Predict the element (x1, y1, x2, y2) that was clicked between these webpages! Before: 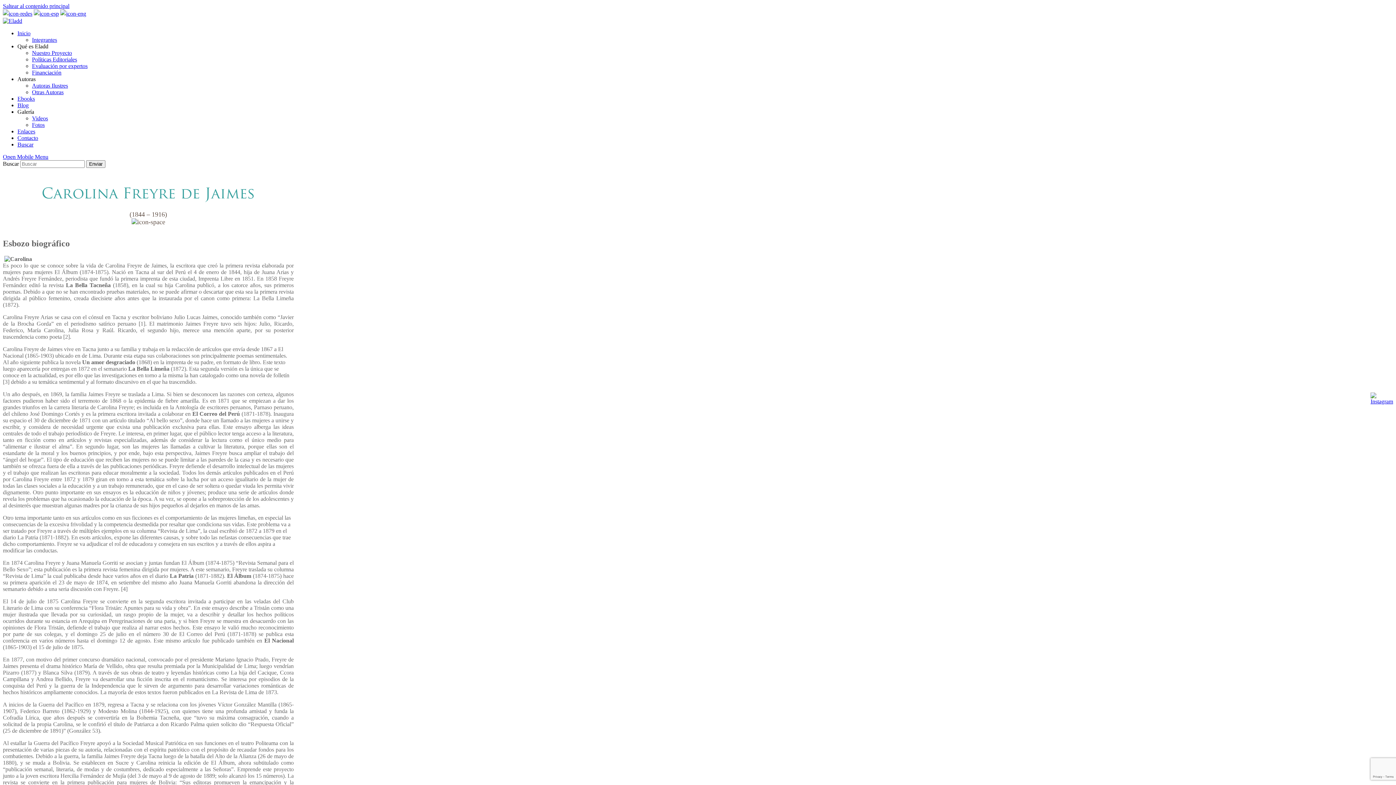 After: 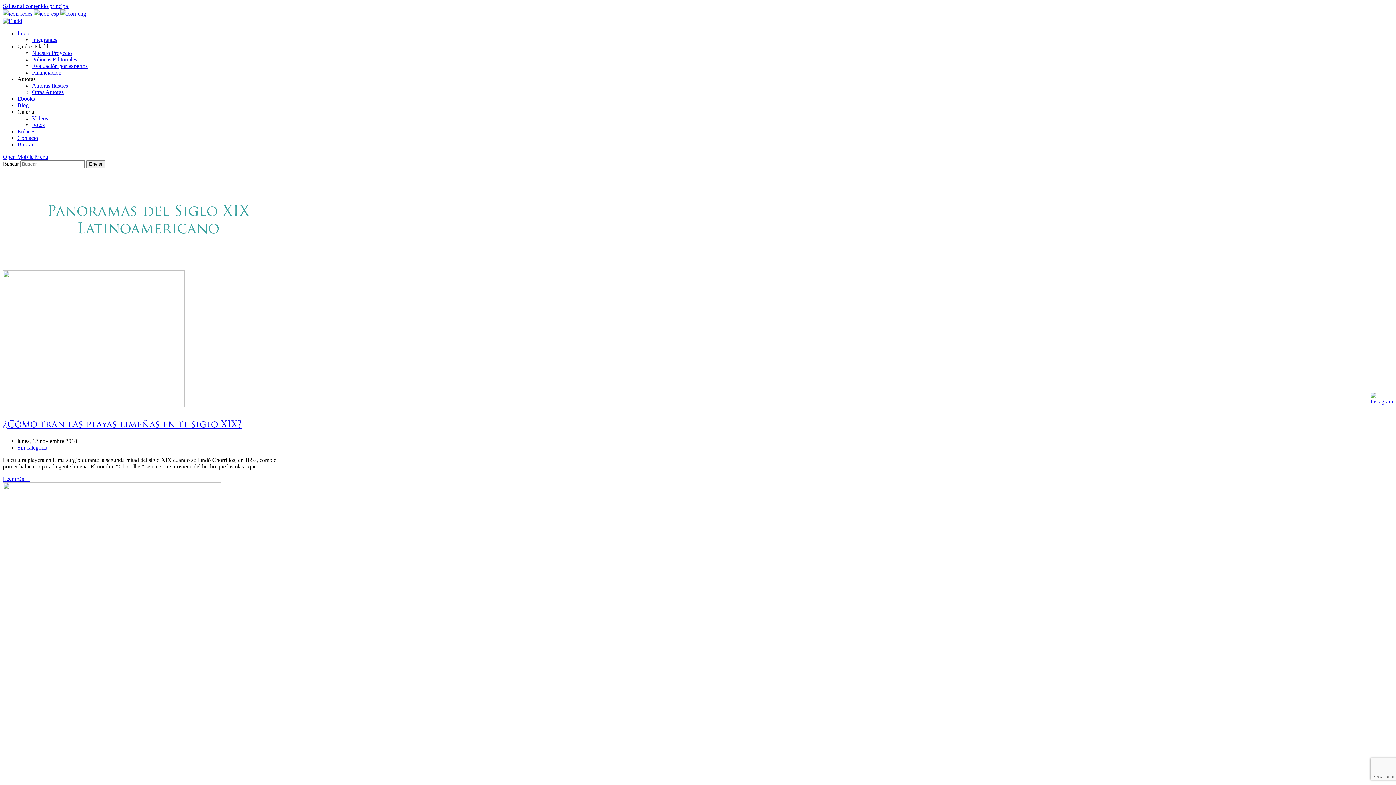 Action: bbox: (17, 102, 28, 108) label: Blog